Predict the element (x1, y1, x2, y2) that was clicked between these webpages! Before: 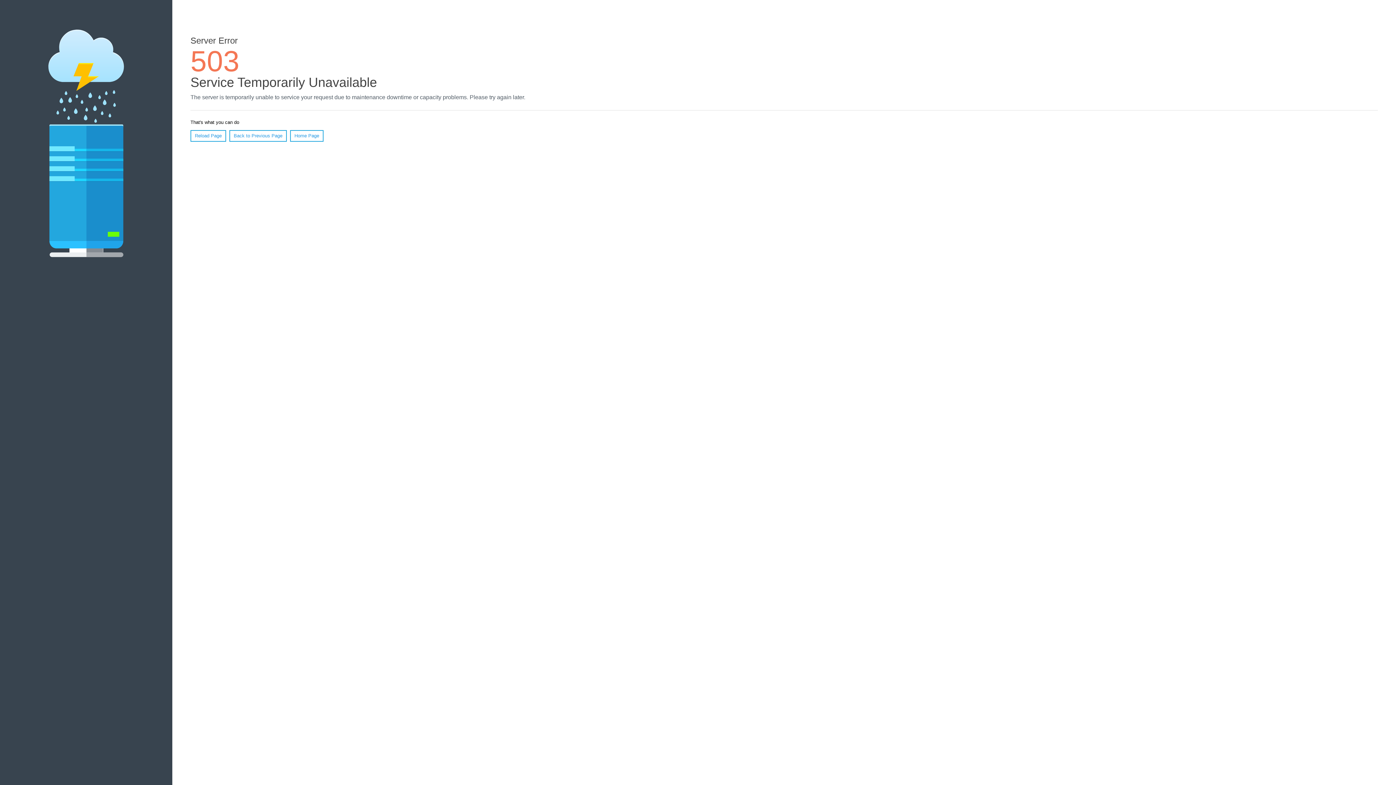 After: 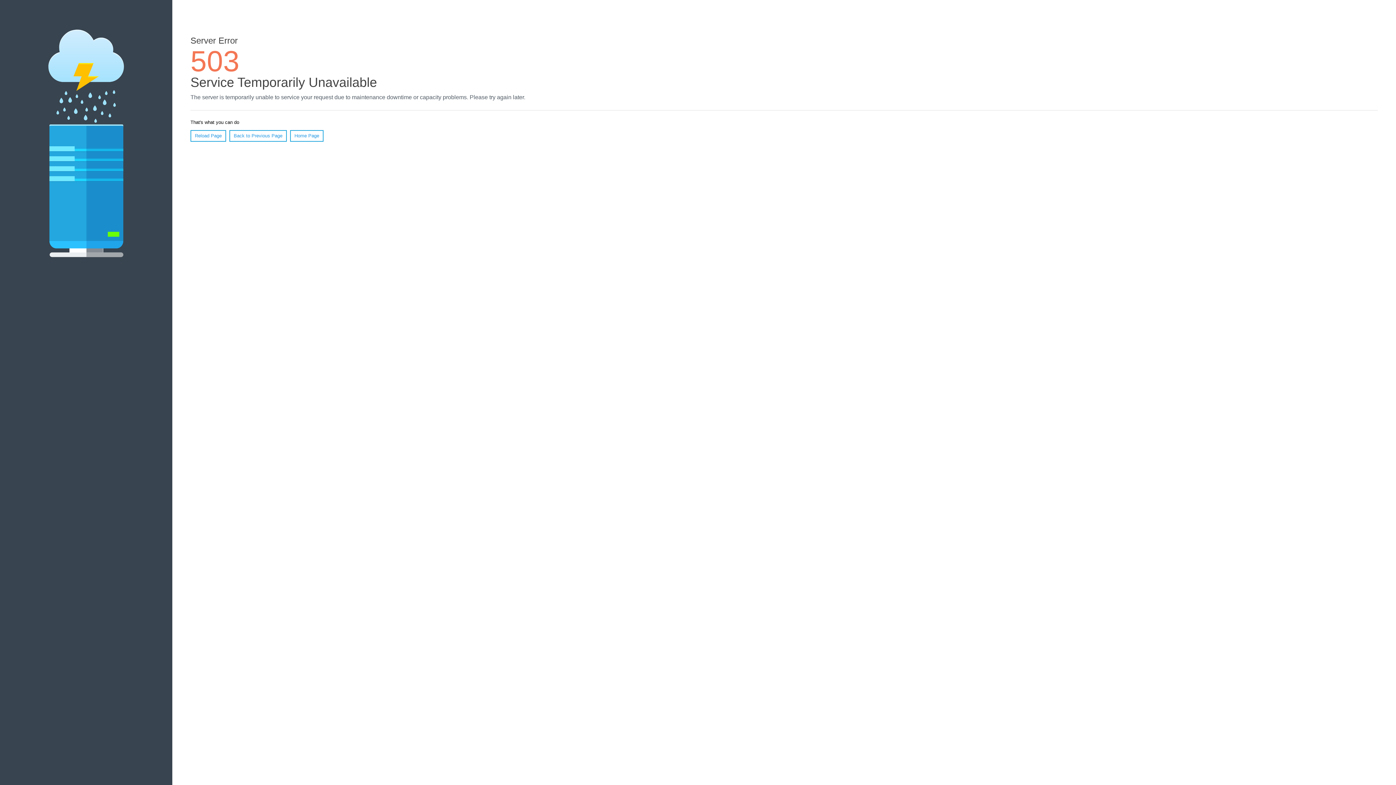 Action: label: Home Page bbox: (290, 130, 323, 141)